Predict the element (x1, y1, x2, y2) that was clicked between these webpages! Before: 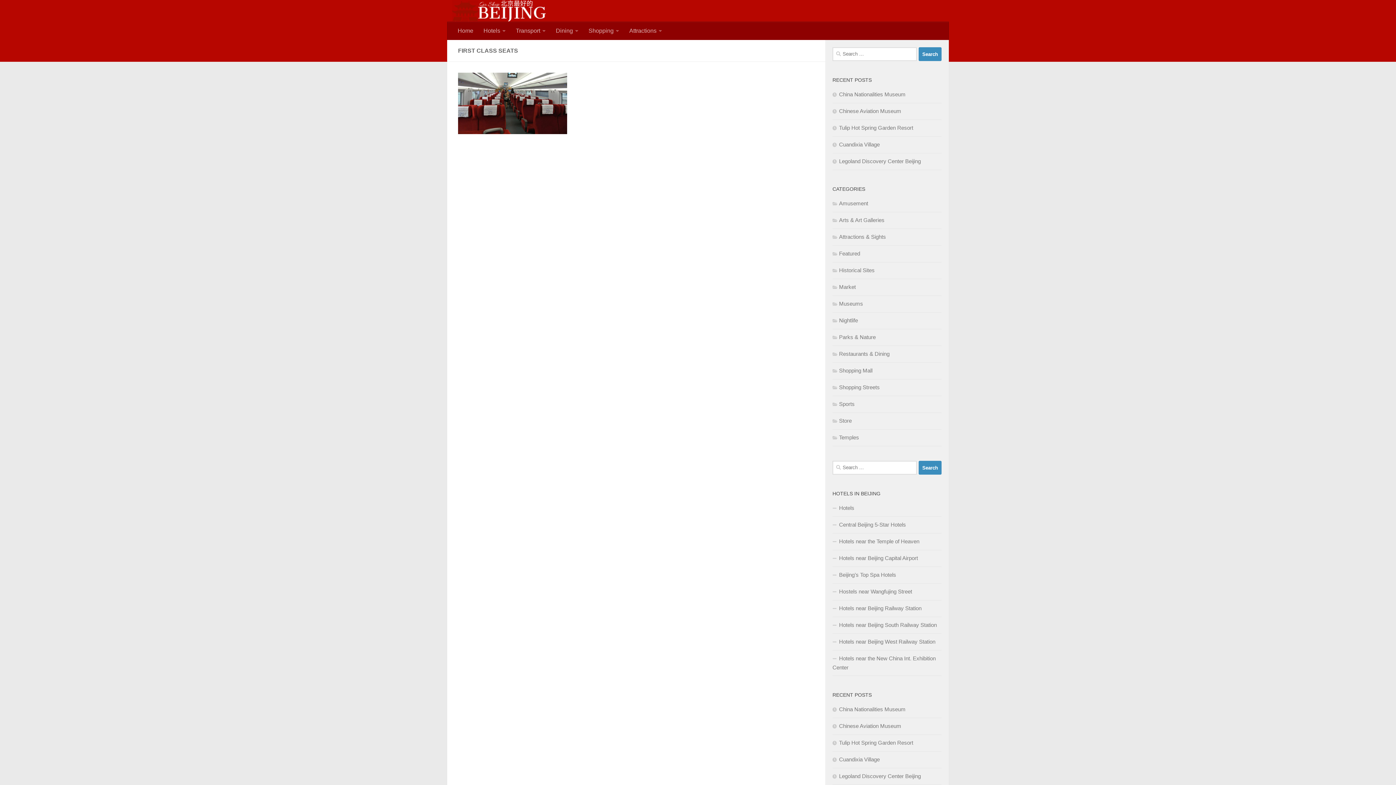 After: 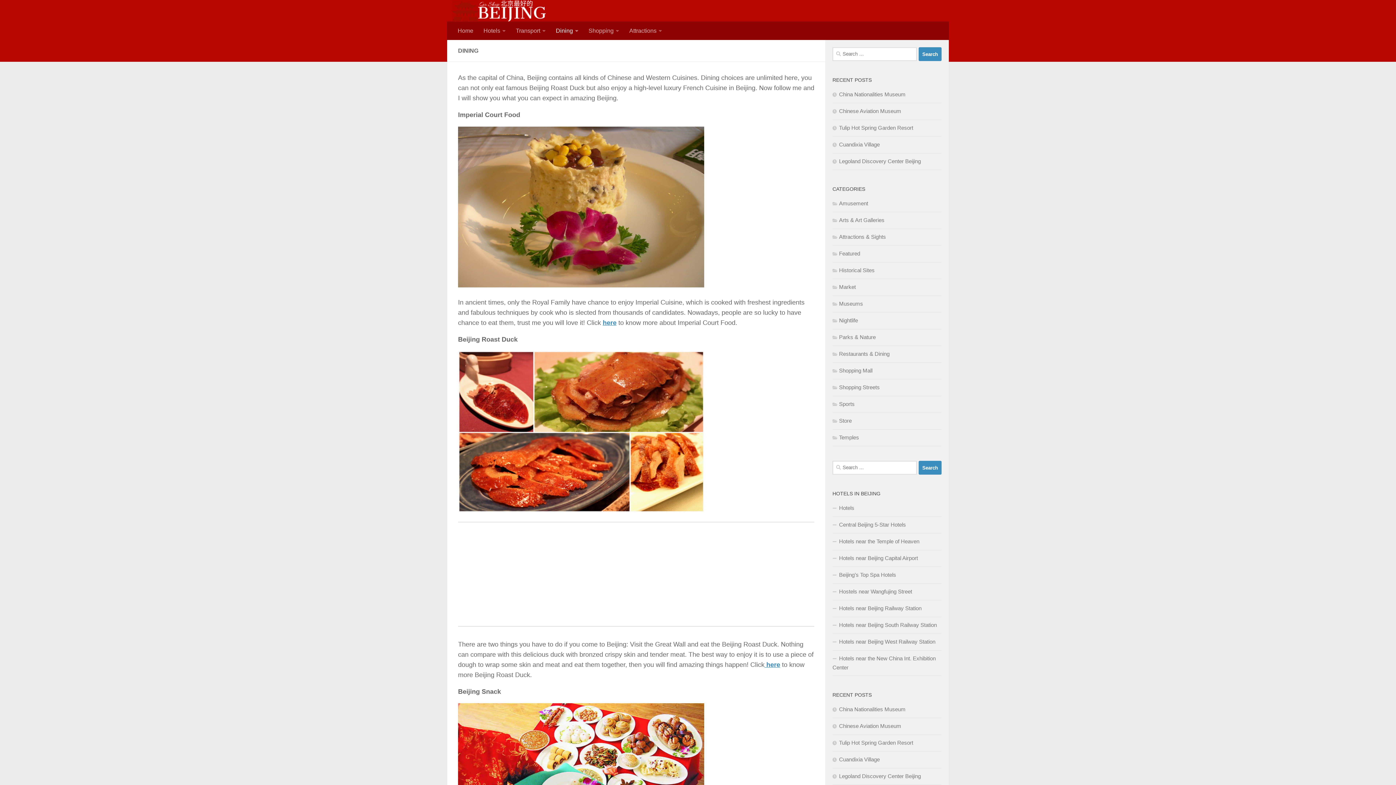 Action: label: Dining bbox: (550, 21, 583, 40)